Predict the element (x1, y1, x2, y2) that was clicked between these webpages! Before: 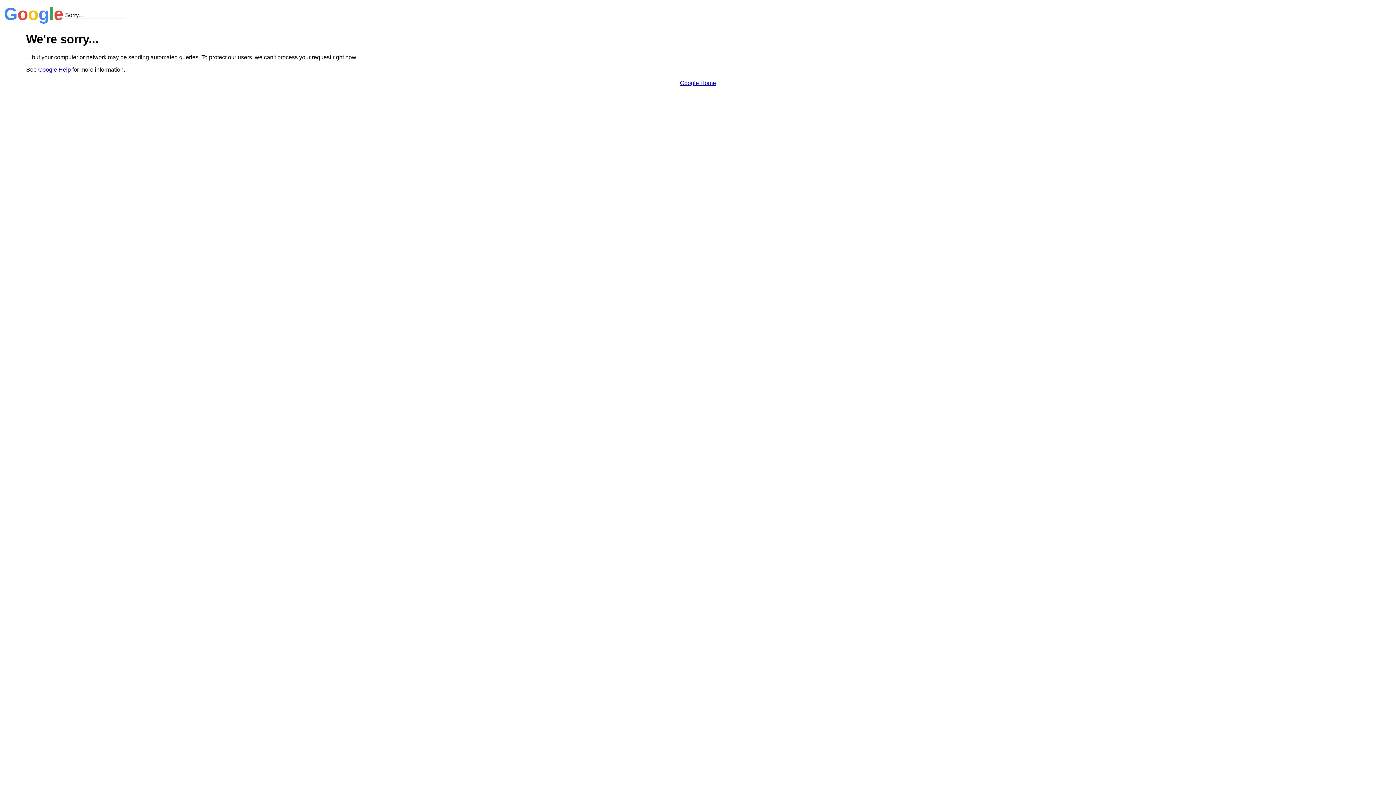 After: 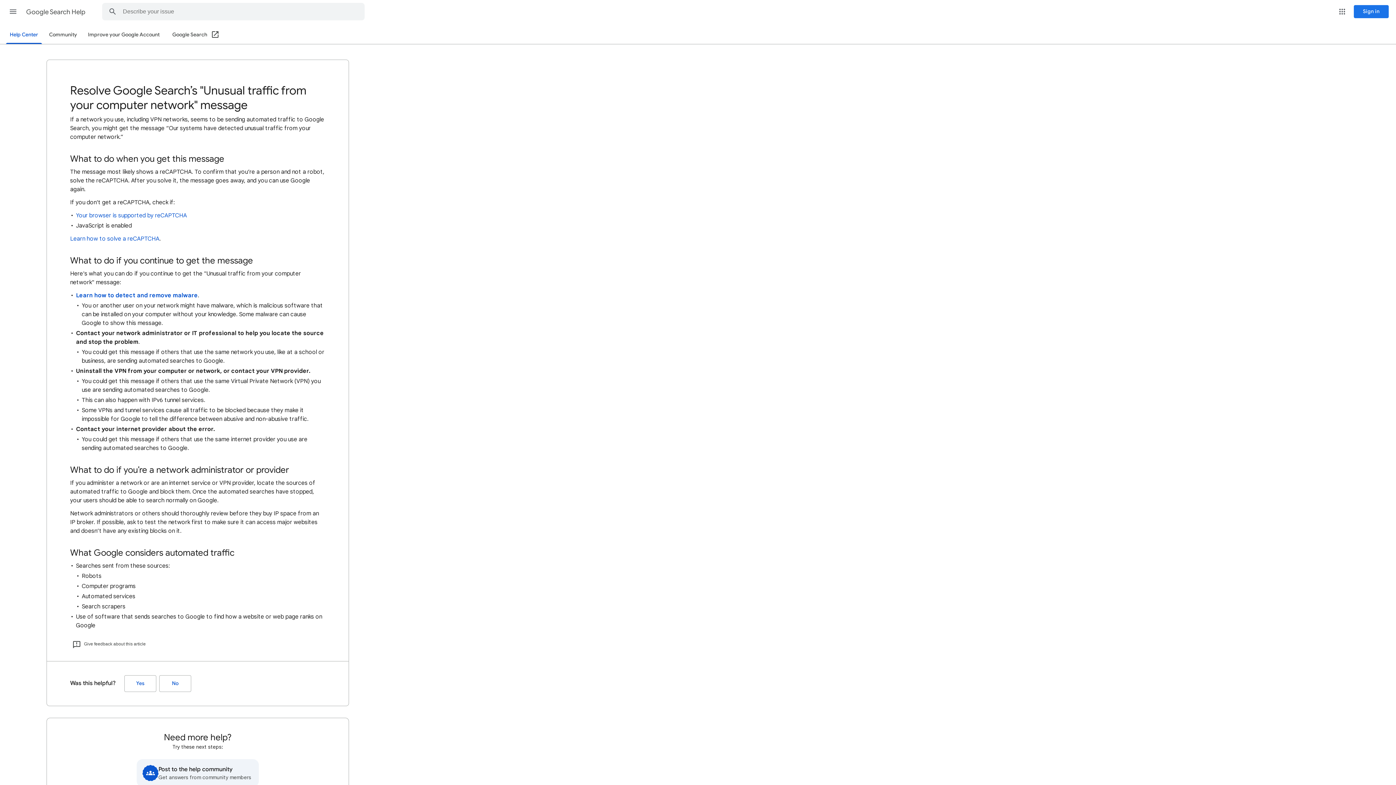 Action: bbox: (38, 66, 70, 72) label: Google Help